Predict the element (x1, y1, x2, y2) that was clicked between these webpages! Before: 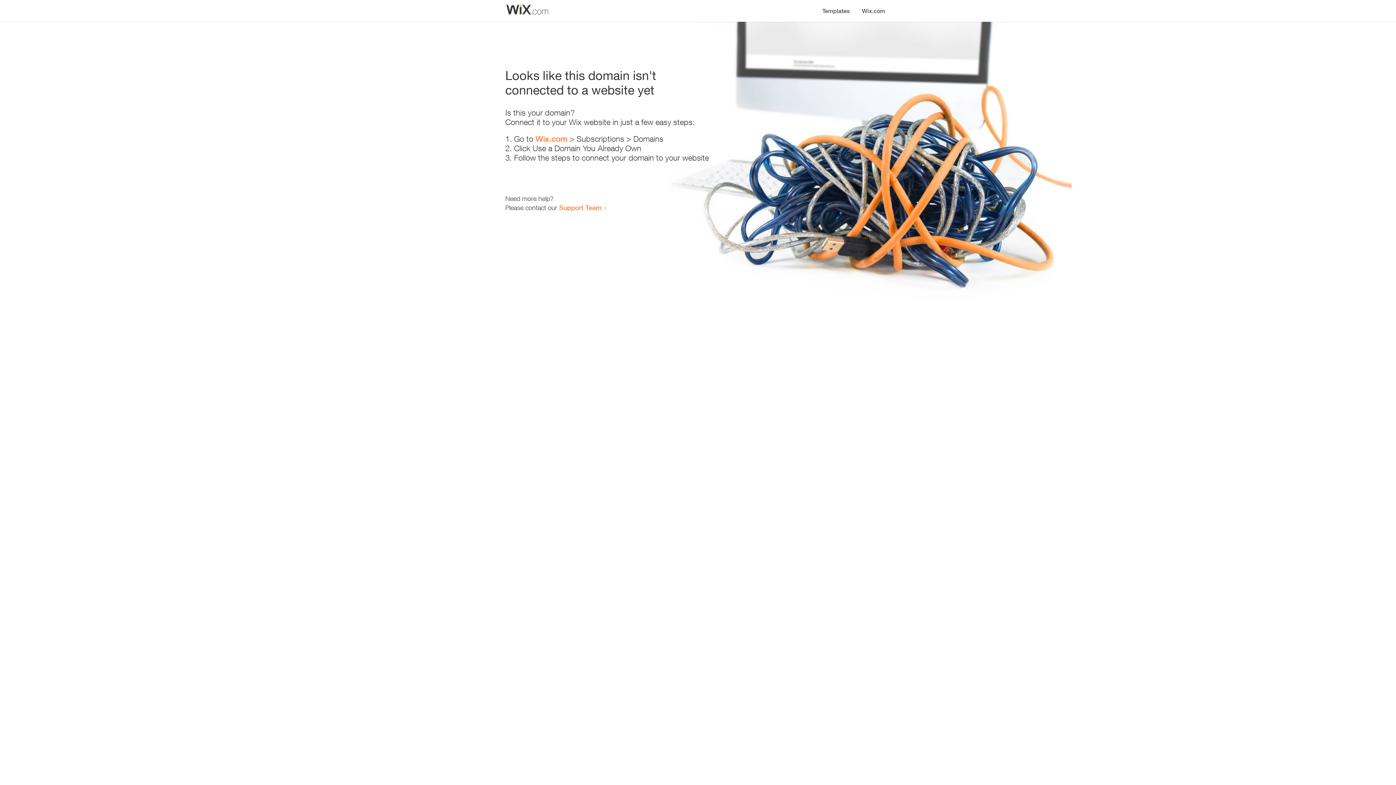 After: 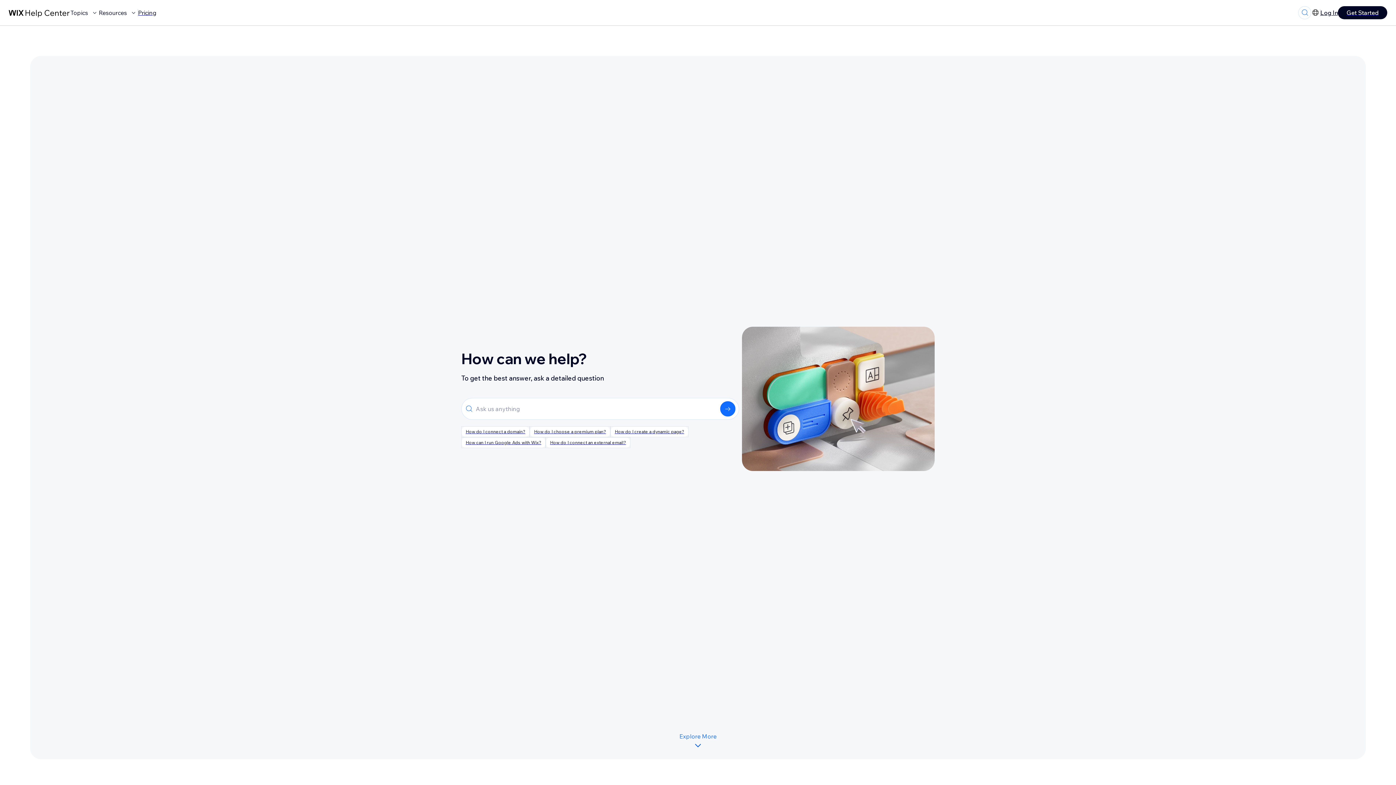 Action: label: Support Team bbox: (559, 203, 601, 211)